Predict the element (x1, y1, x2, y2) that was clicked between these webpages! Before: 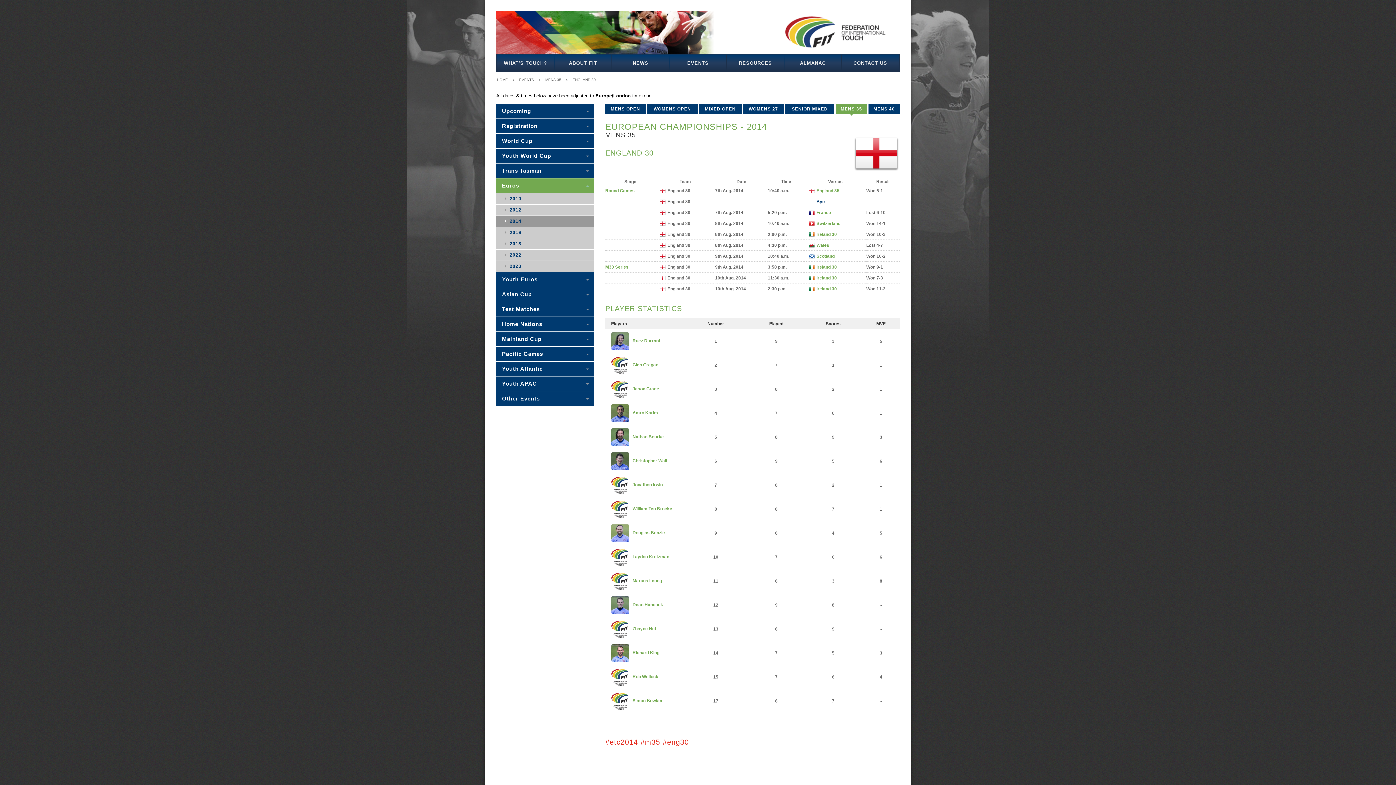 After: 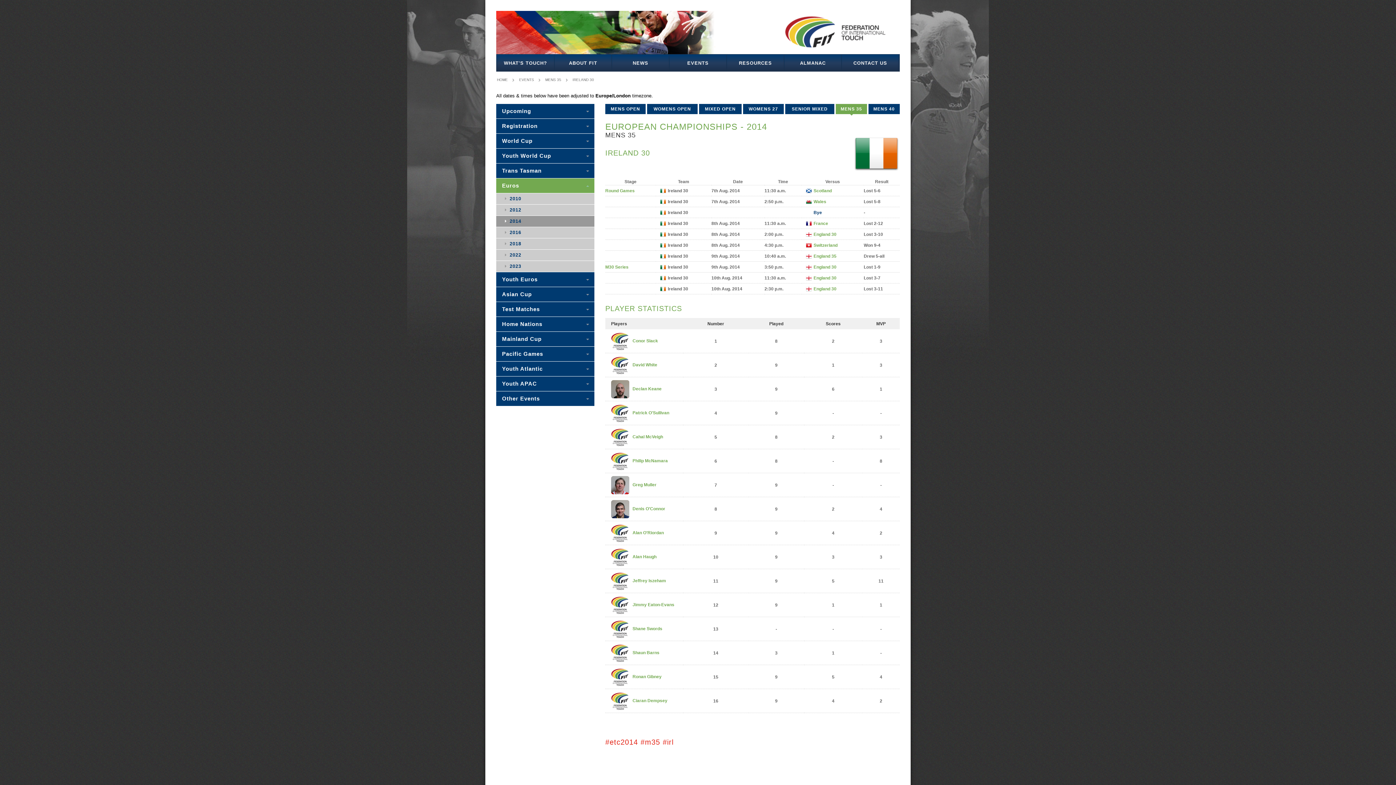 Action: label: Ireland 30 bbox: (816, 264, 837, 269)